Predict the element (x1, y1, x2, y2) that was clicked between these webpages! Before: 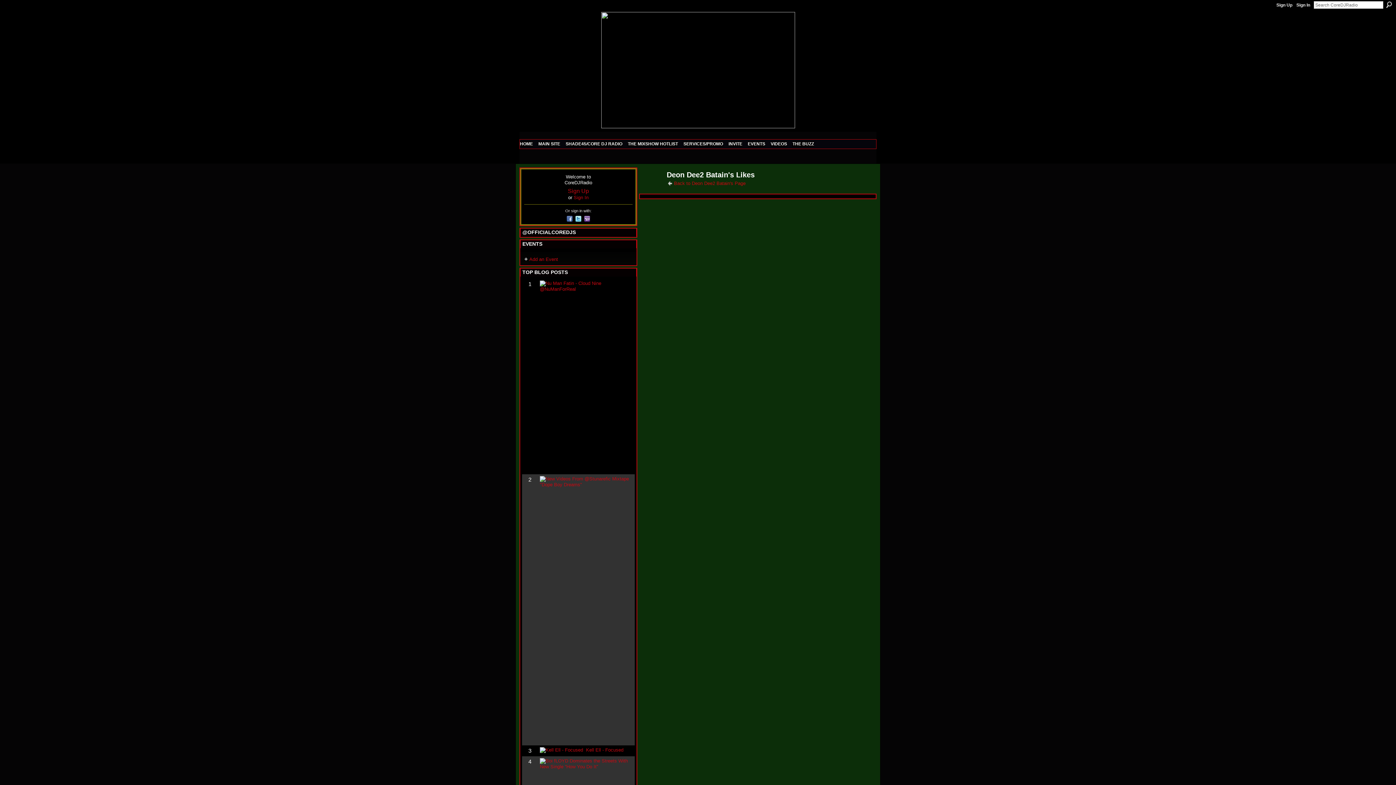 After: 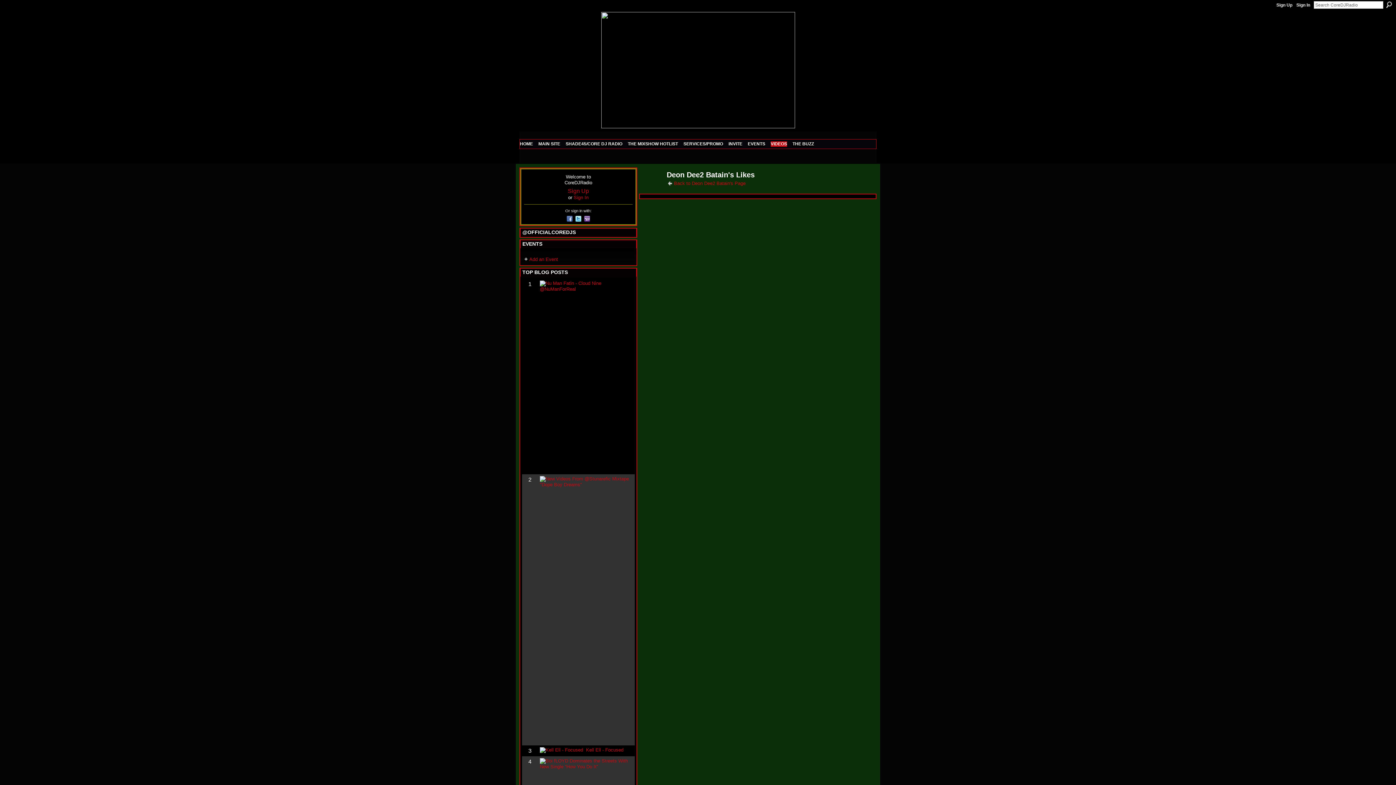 Action: bbox: (770, 141, 787, 146) label: VIDEOS